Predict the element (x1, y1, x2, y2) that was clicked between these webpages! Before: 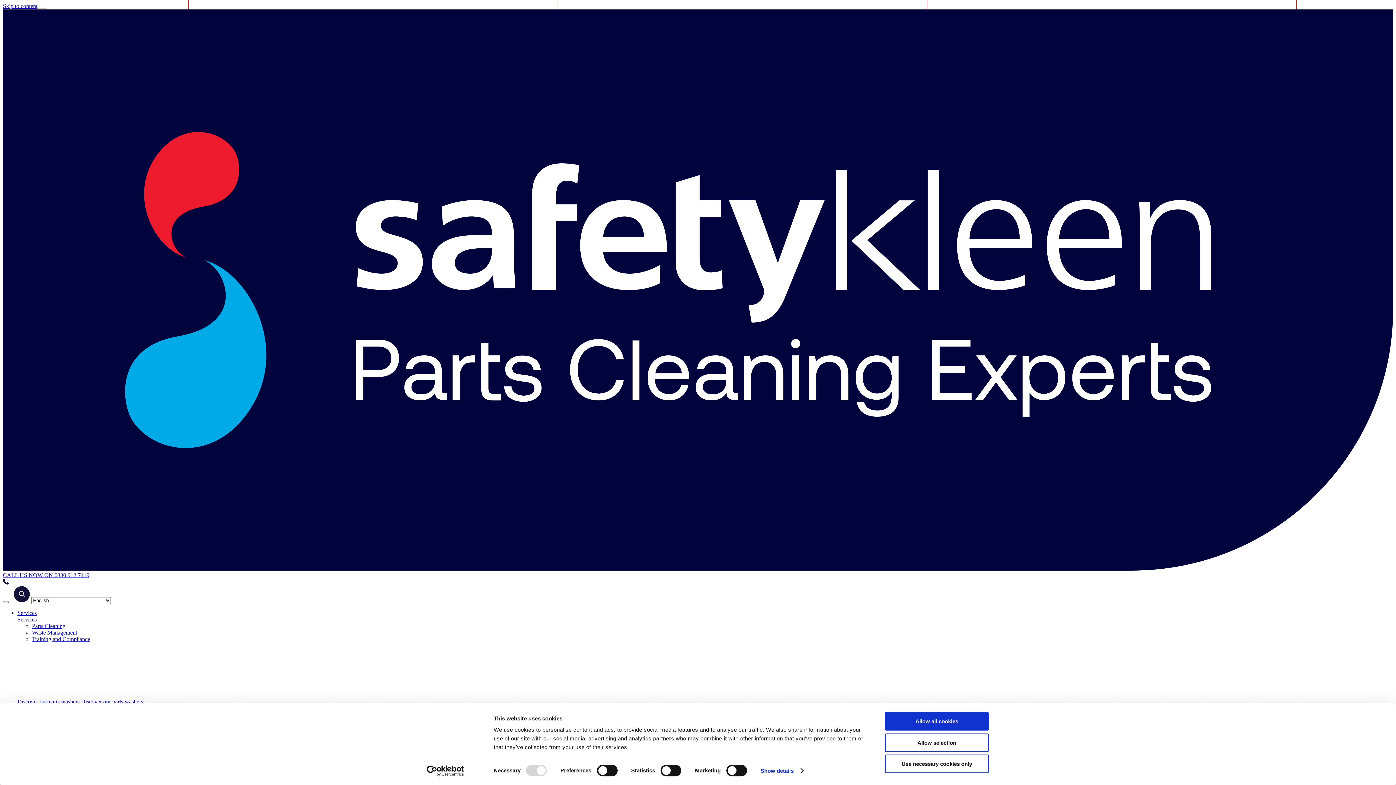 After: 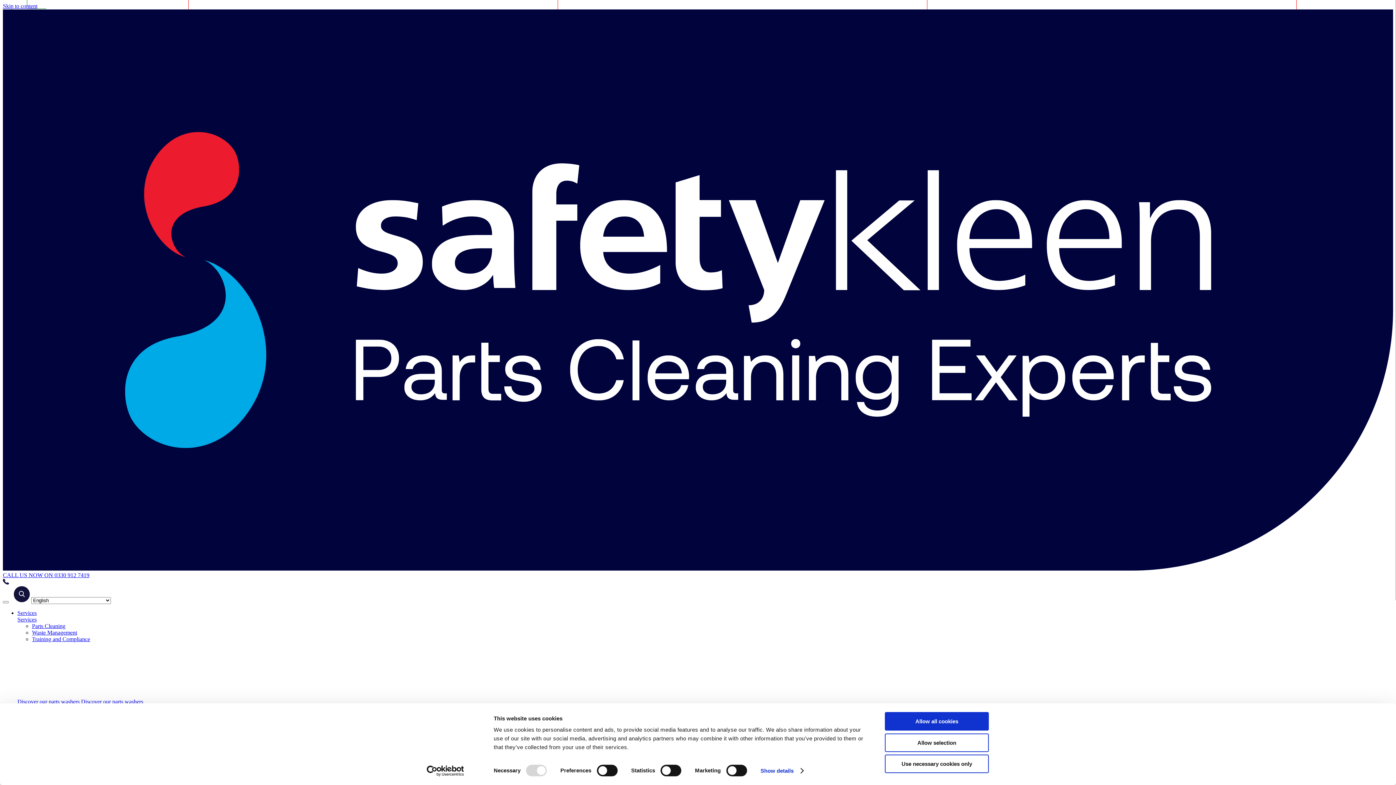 Action: label: Services bbox: (17, 616, 1393, 623)